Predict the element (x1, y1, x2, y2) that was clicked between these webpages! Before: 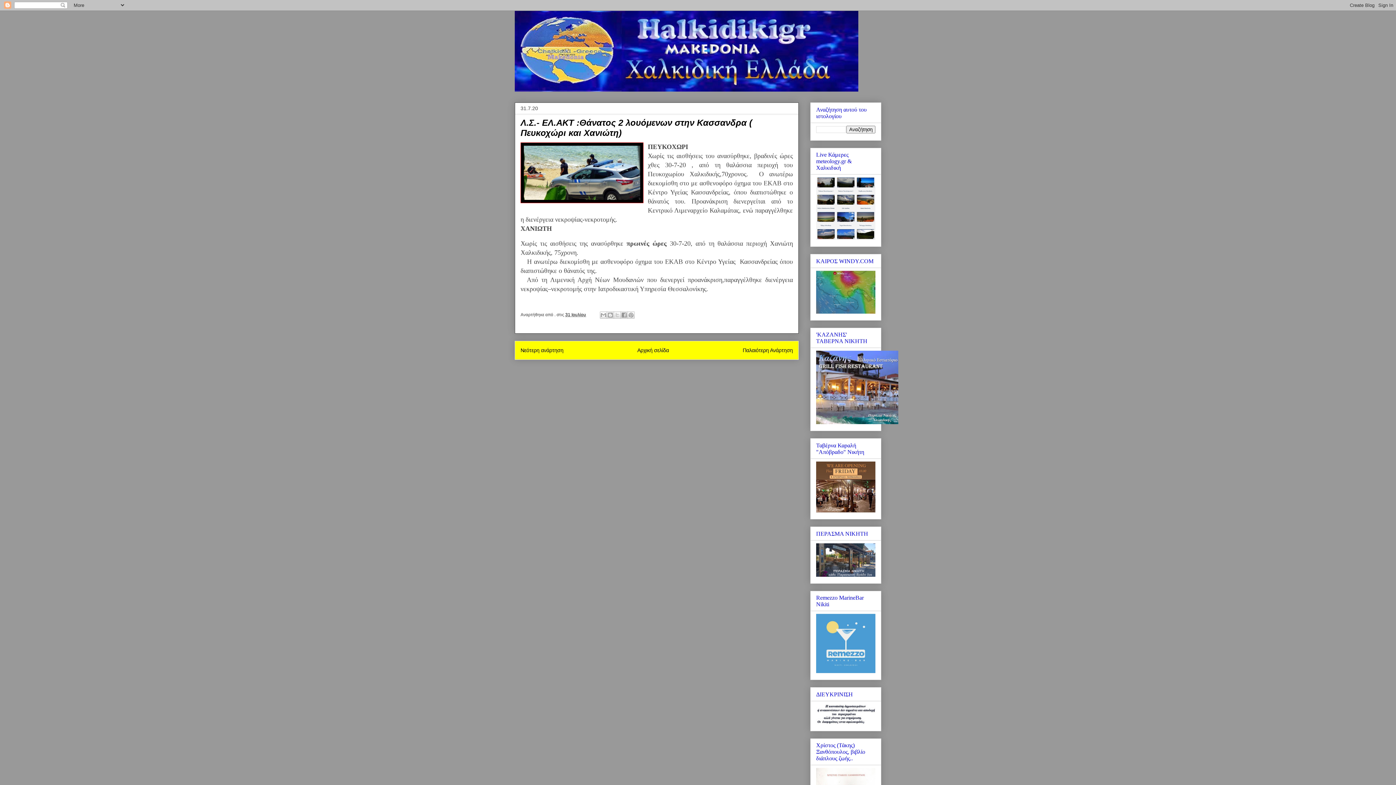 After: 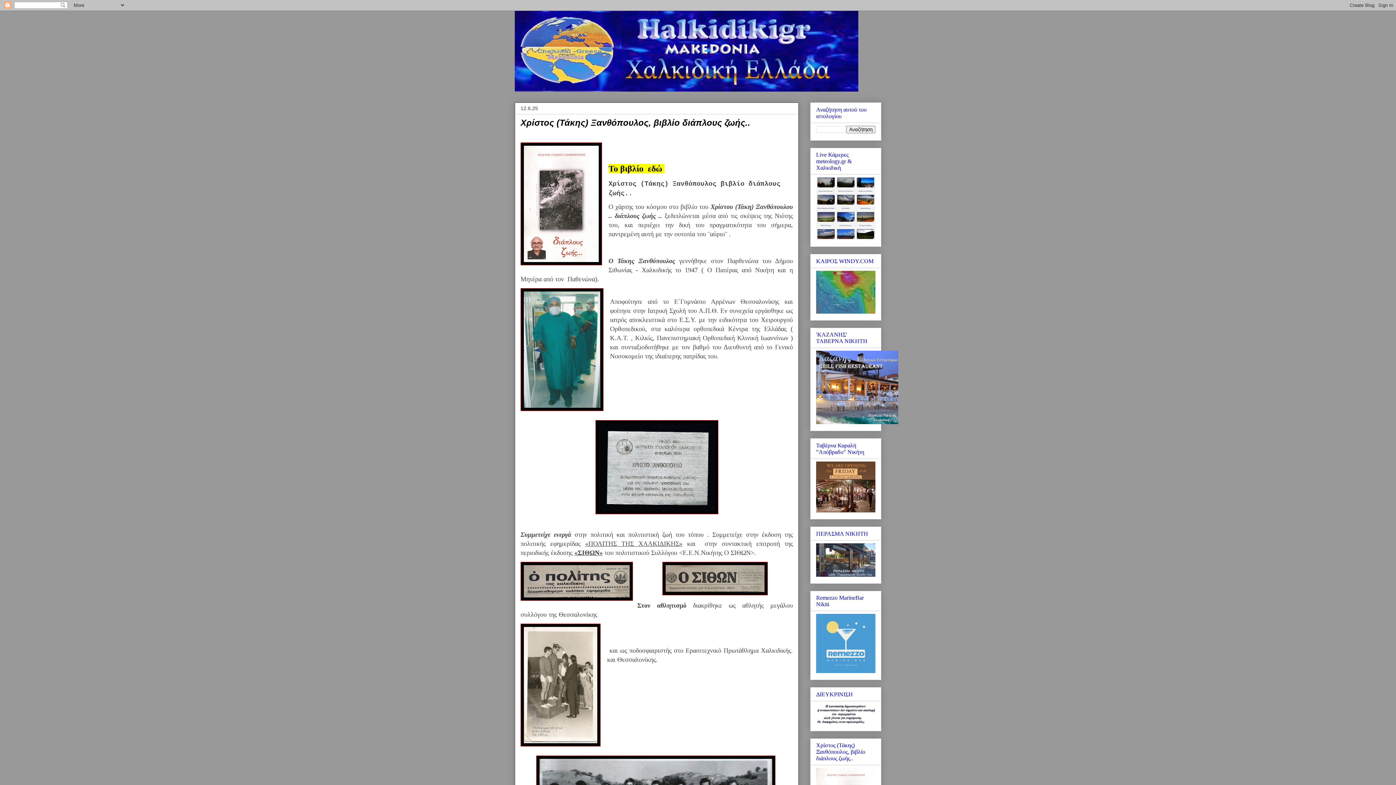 Action: bbox: (637, 347, 669, 353) label: Αρχική σελίδα